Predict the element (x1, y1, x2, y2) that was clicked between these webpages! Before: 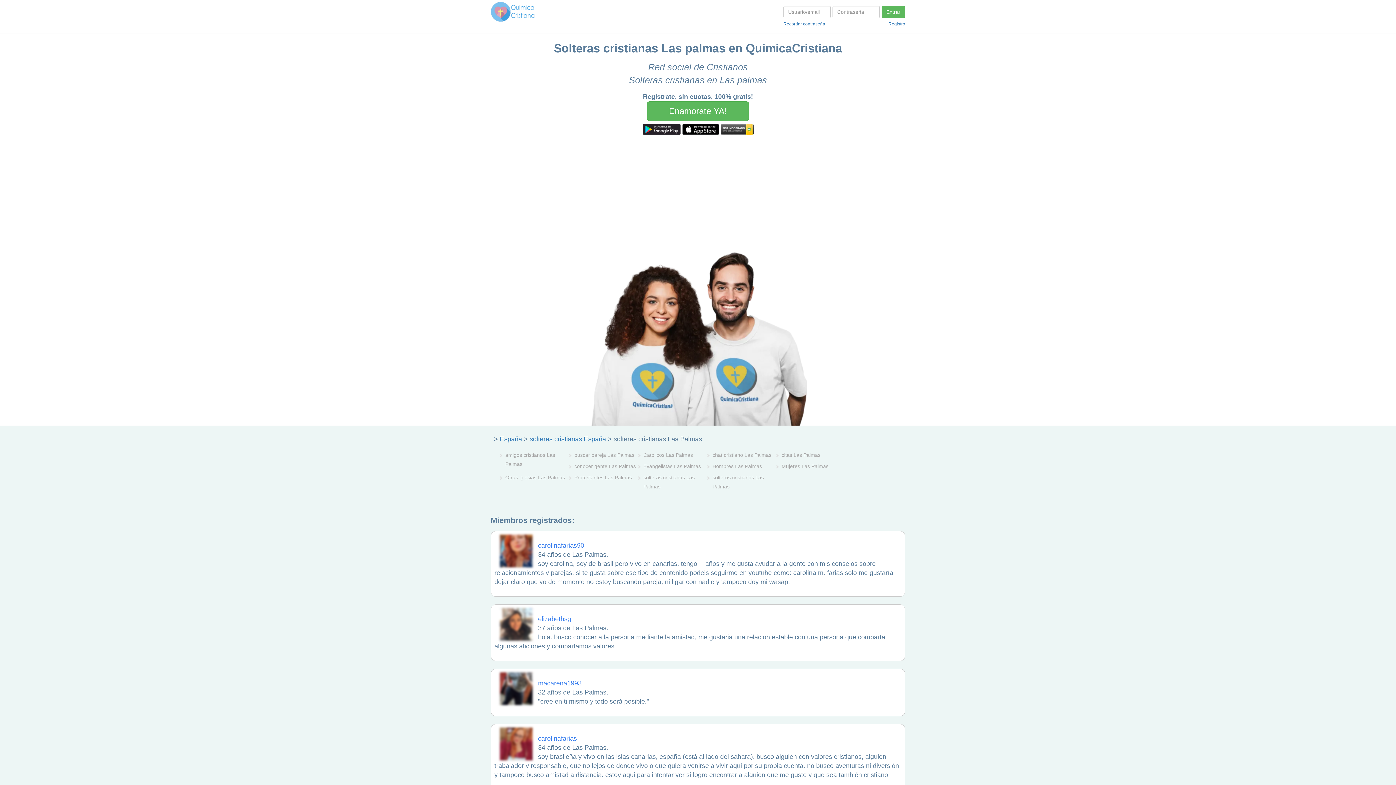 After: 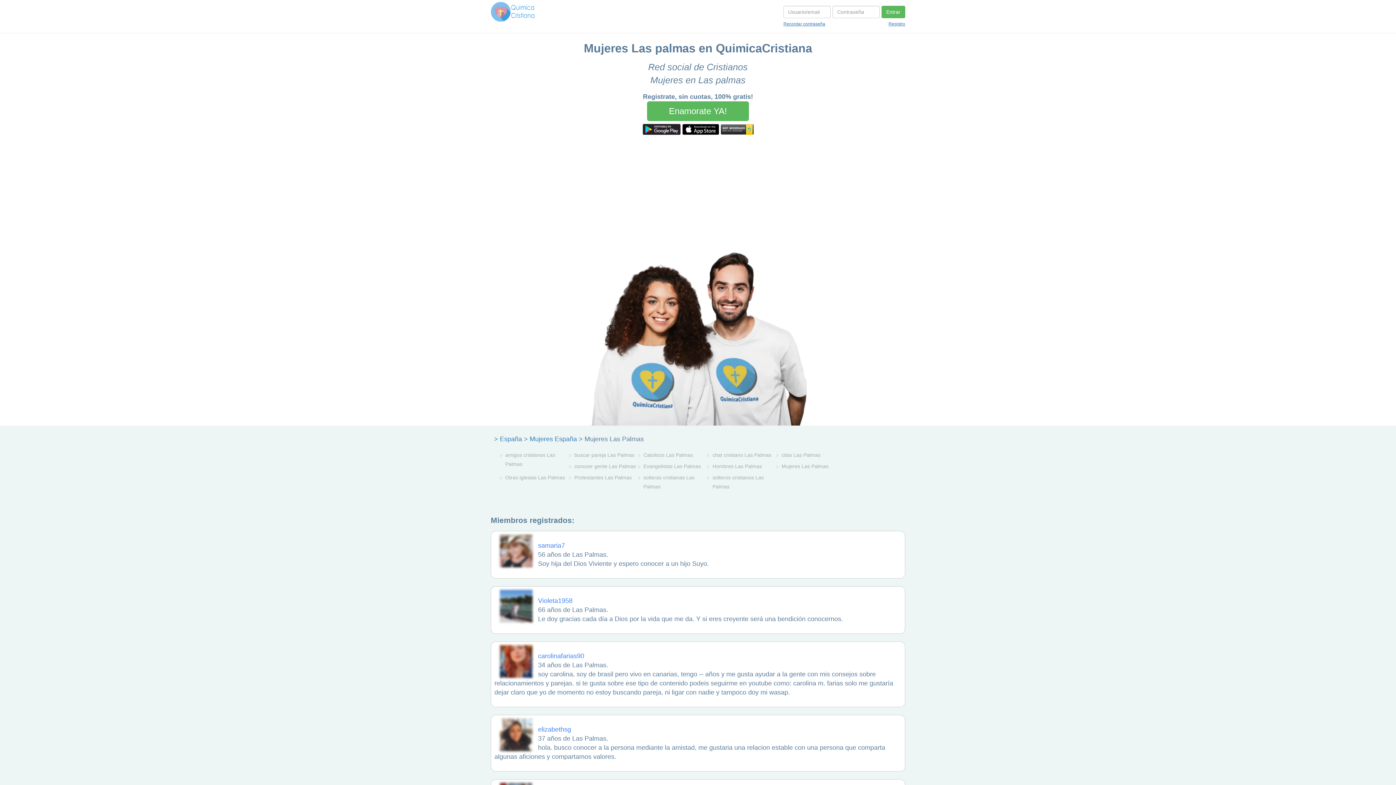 Action: bbox: (781, 463, 828, 469) label: Mujeres Las Palmas